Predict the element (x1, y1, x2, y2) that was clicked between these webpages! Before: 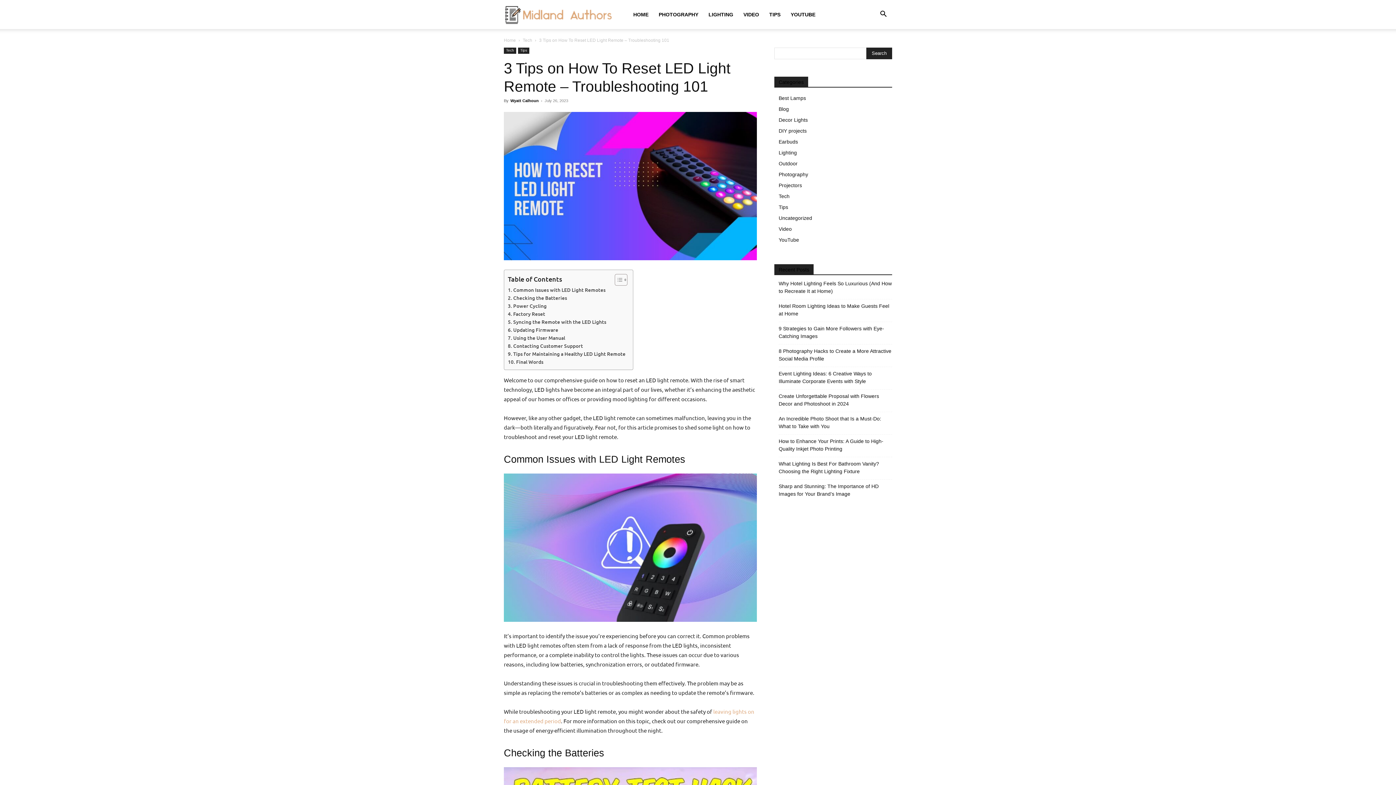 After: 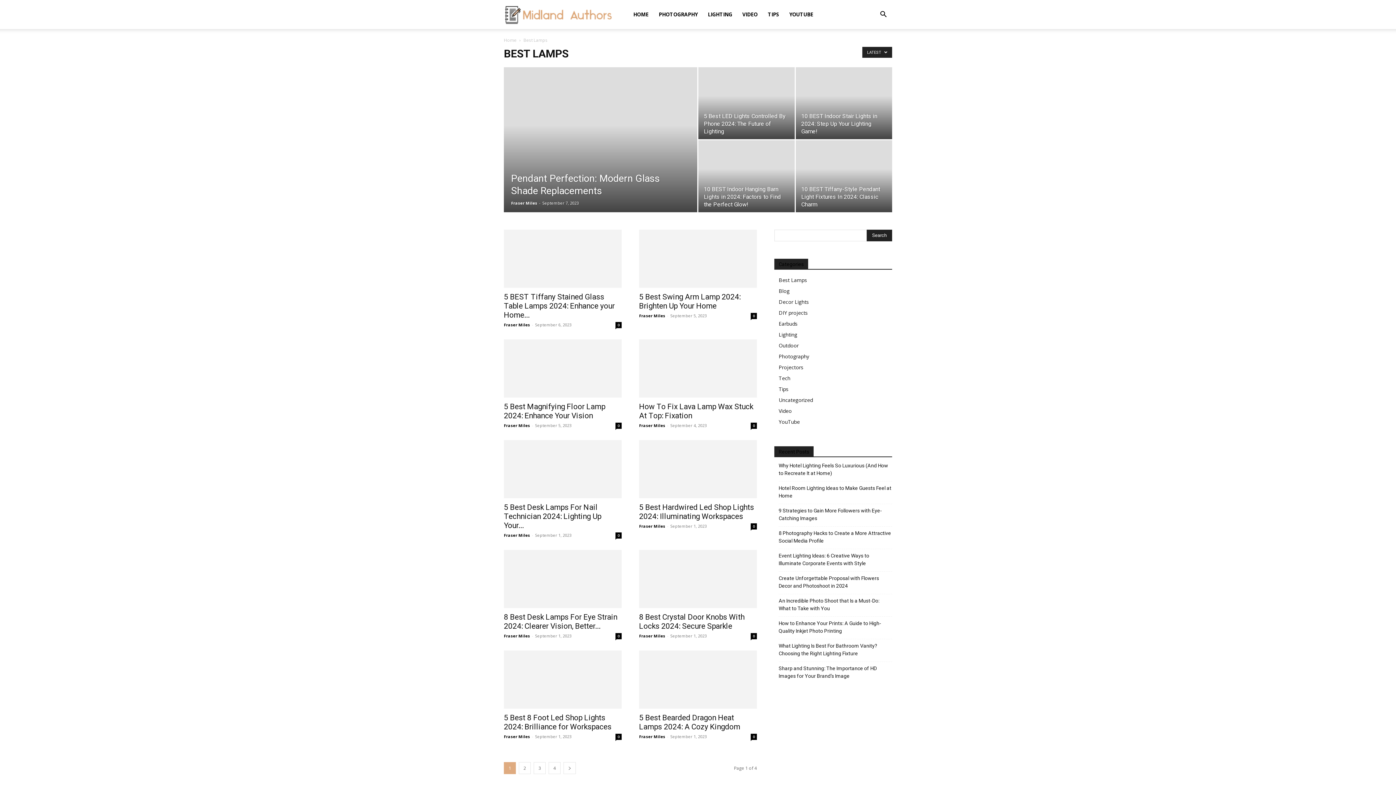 Action: bbox: (778, 95, 806, 101) label: Best Lamps